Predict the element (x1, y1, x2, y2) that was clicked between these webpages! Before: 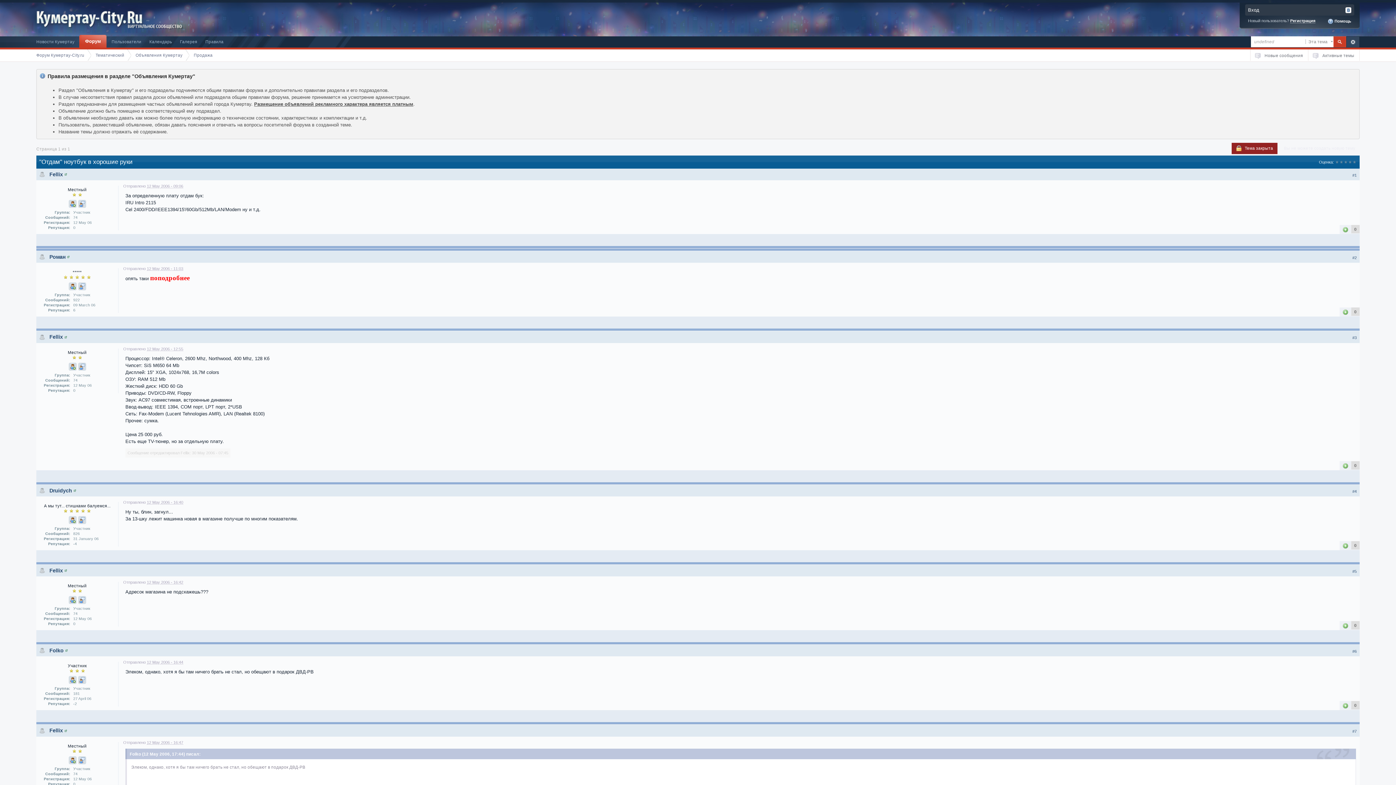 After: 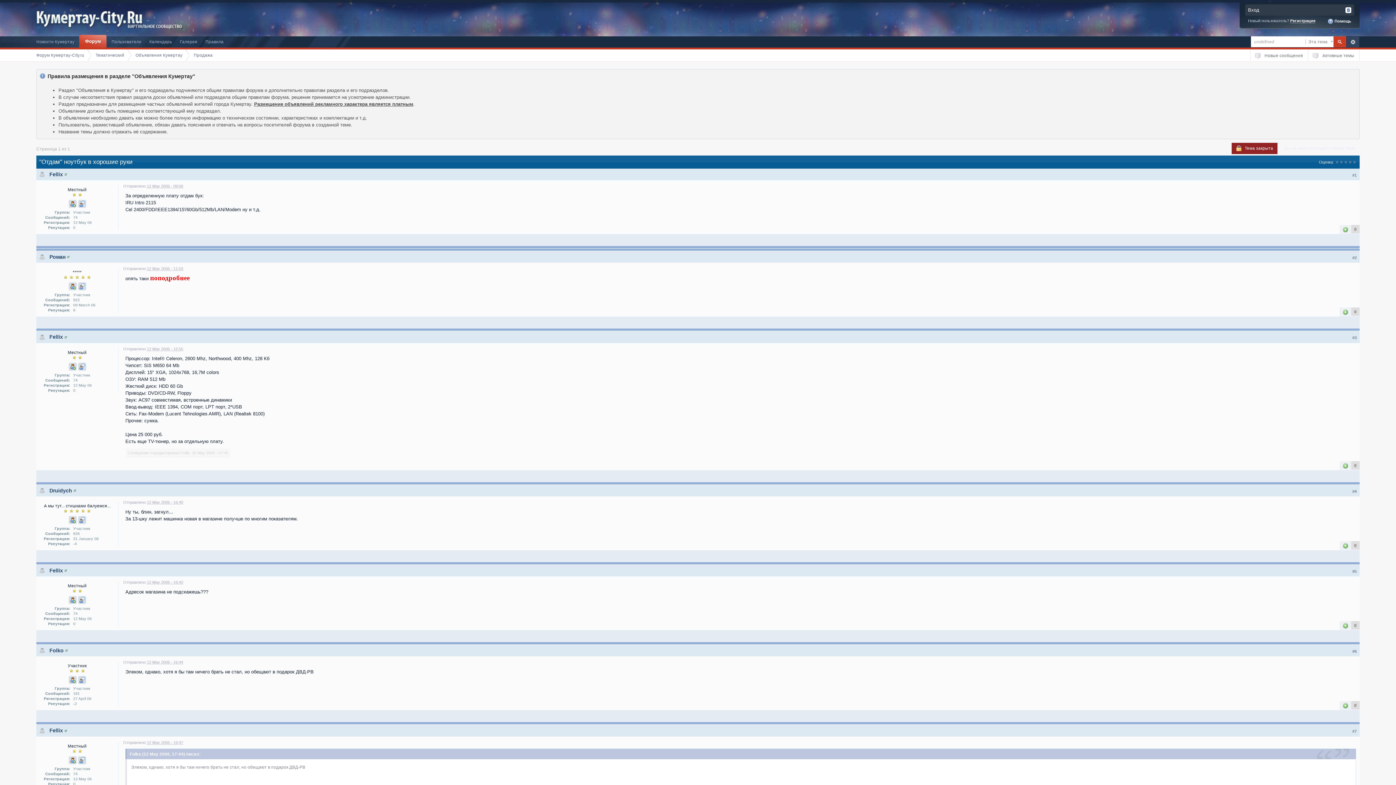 Action: bbox: (1342, 543, 1348, 547)